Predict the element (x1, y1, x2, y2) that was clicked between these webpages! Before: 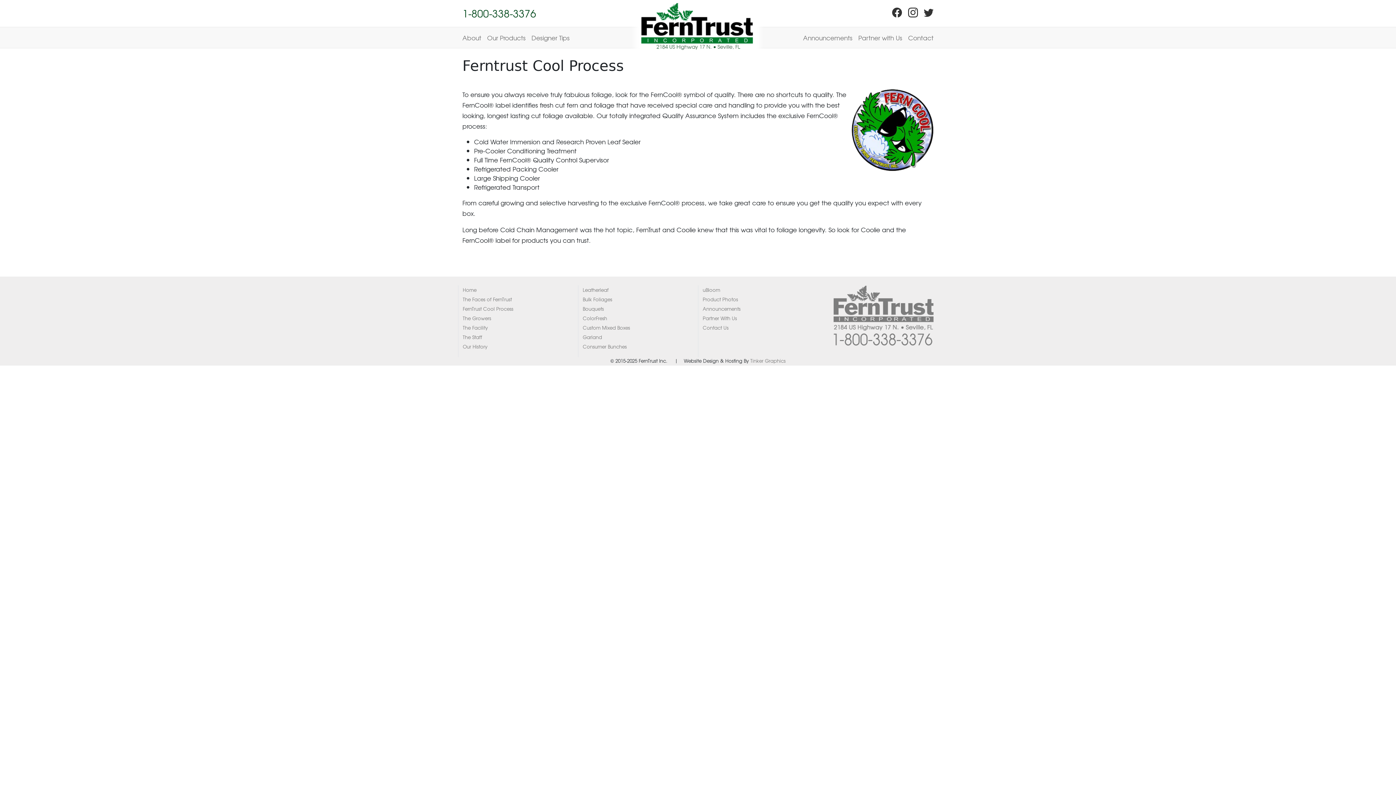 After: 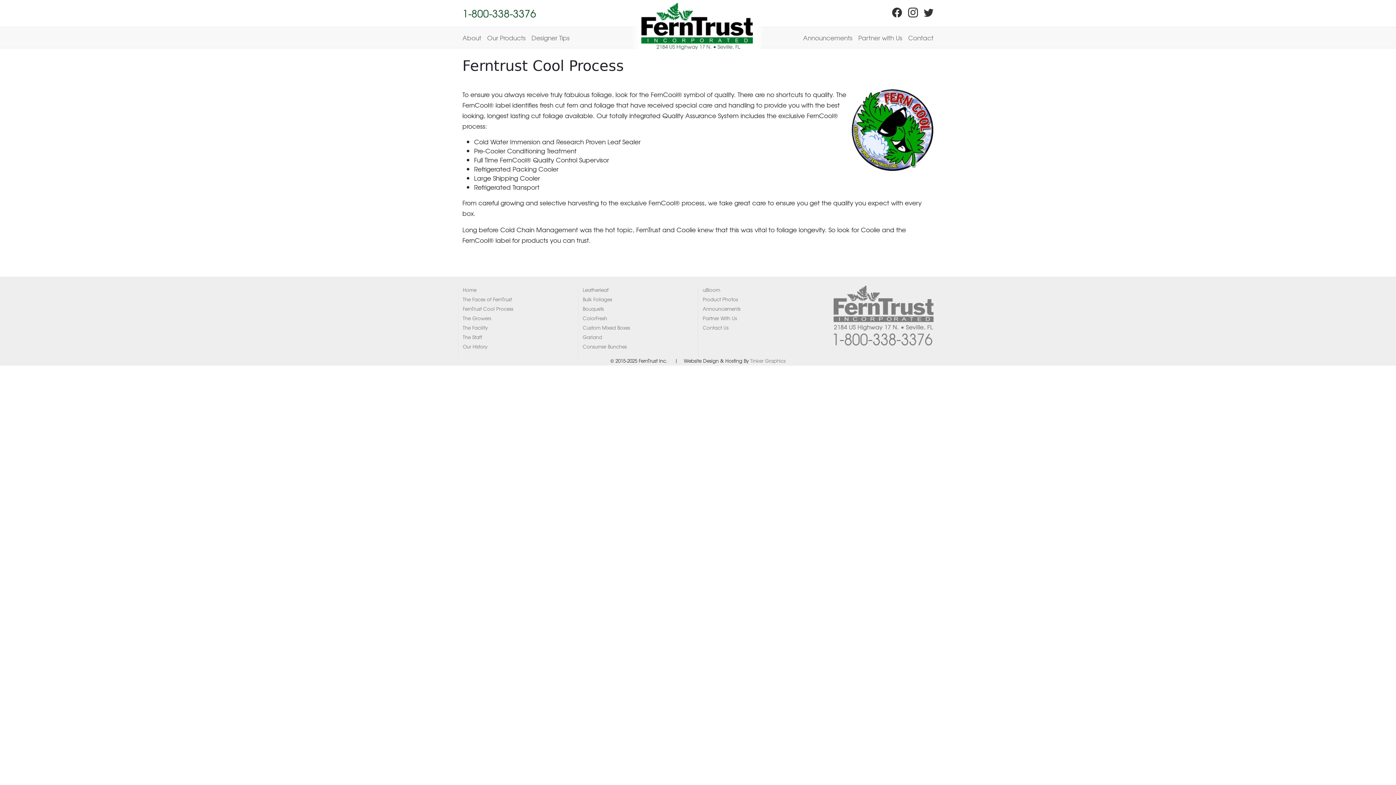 Action: bbox: (908, 10, 923, 19)